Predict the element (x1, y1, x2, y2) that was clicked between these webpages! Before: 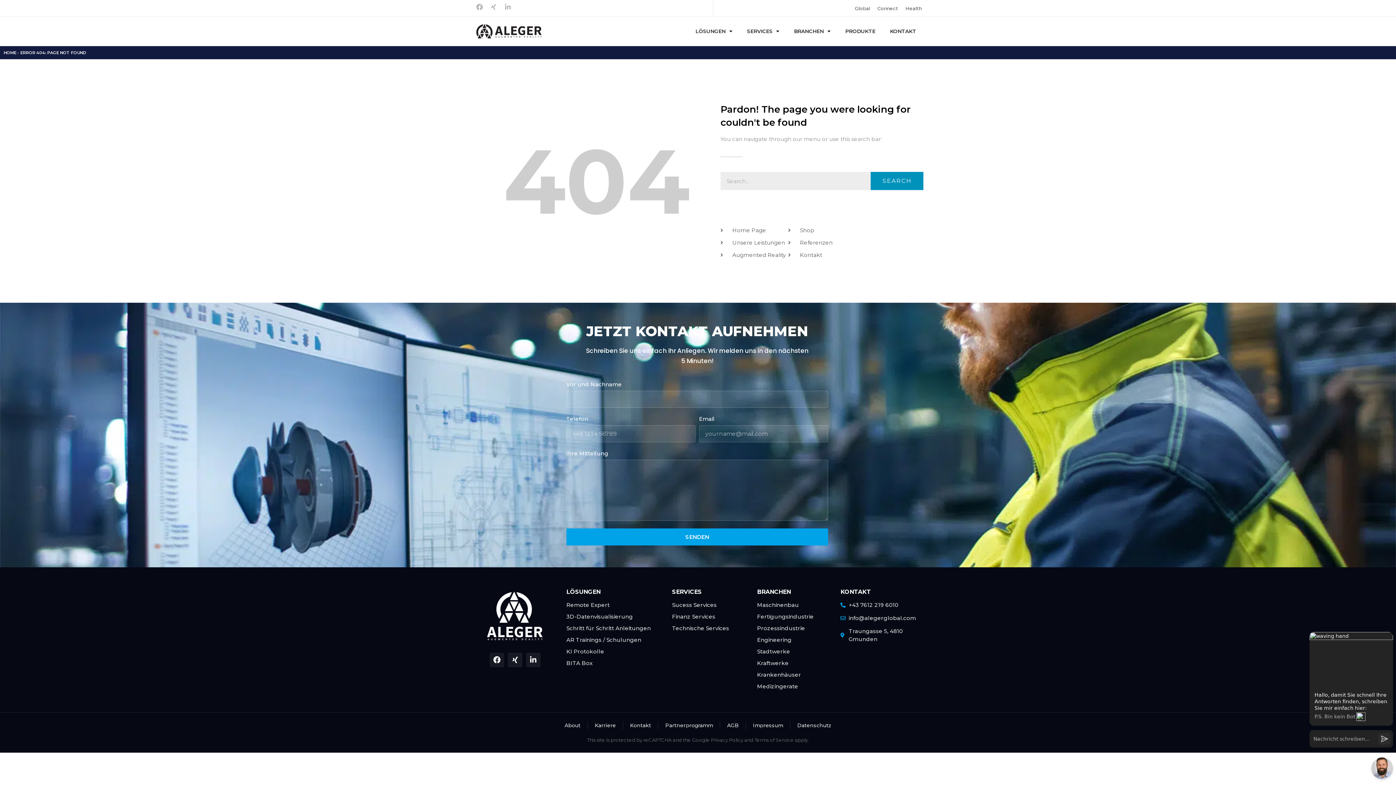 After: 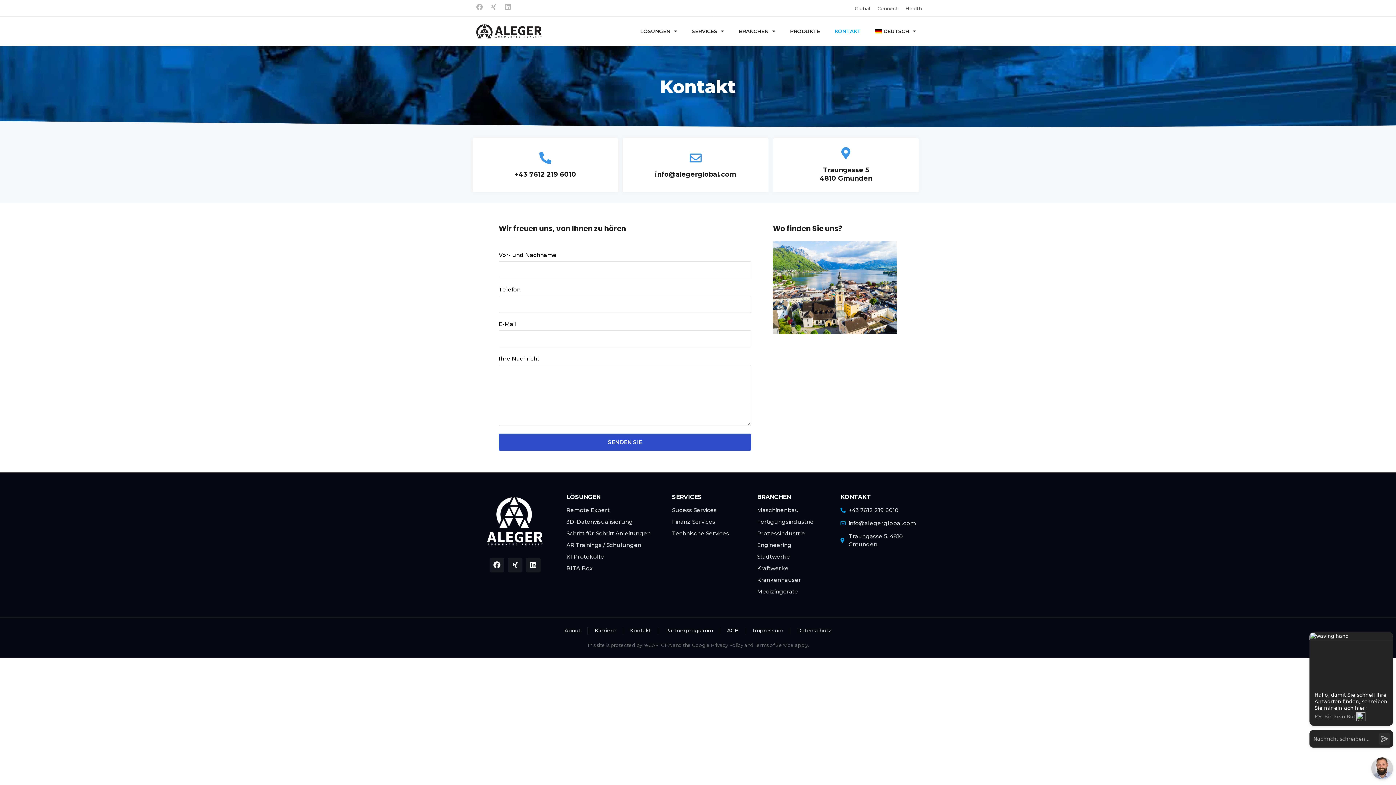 Action: label: Kontakt bbox: (630, 722, 651, 729)